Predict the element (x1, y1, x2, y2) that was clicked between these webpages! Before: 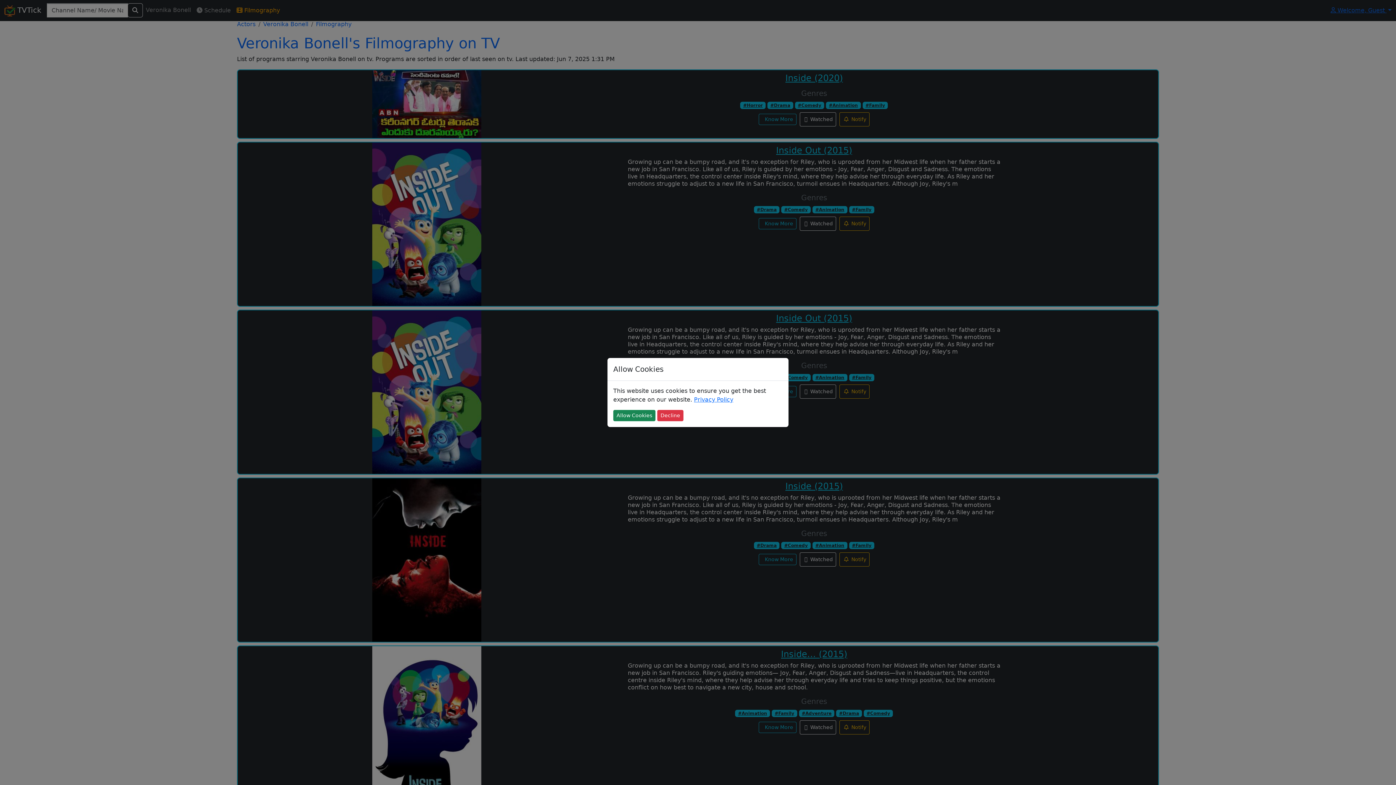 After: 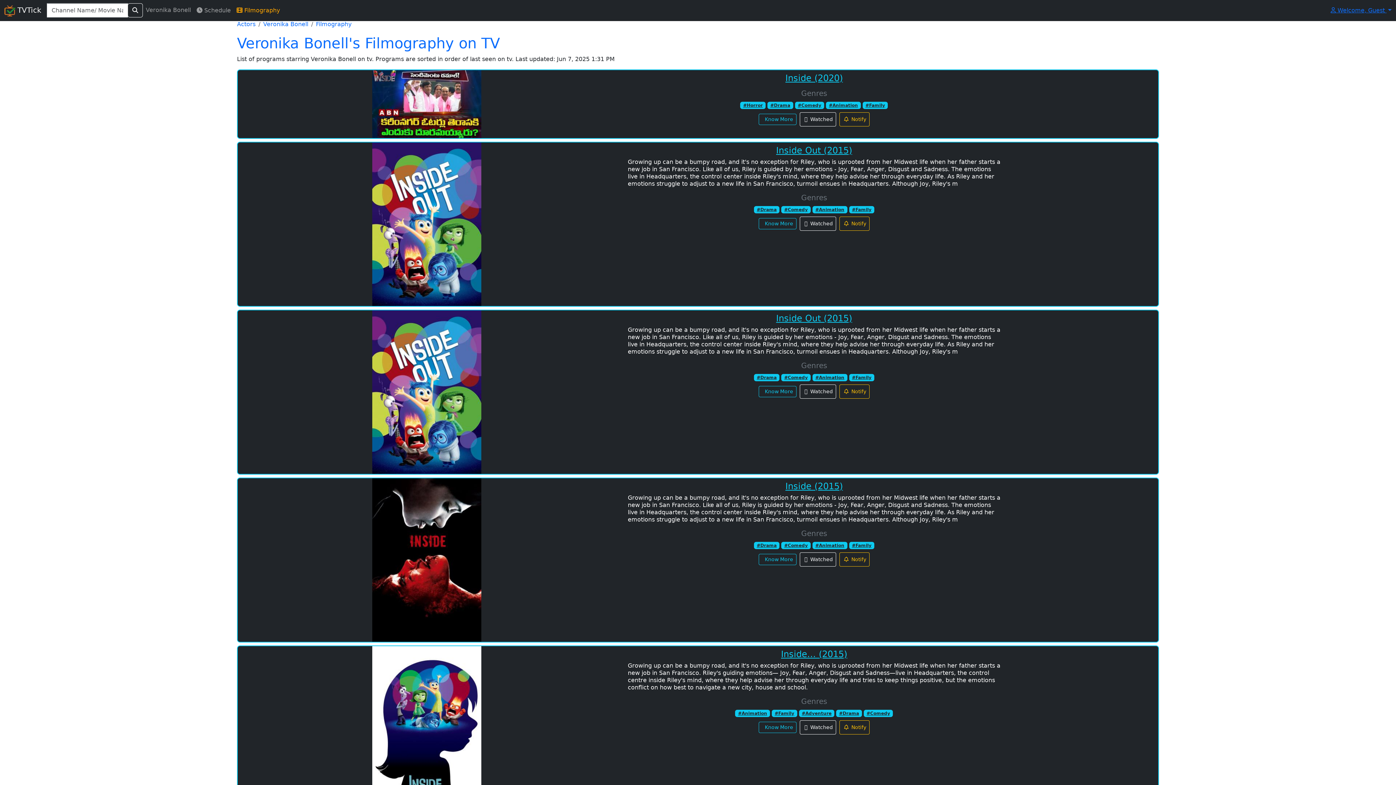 Action: label: Decline bbox: (657, 410, 683, 421)